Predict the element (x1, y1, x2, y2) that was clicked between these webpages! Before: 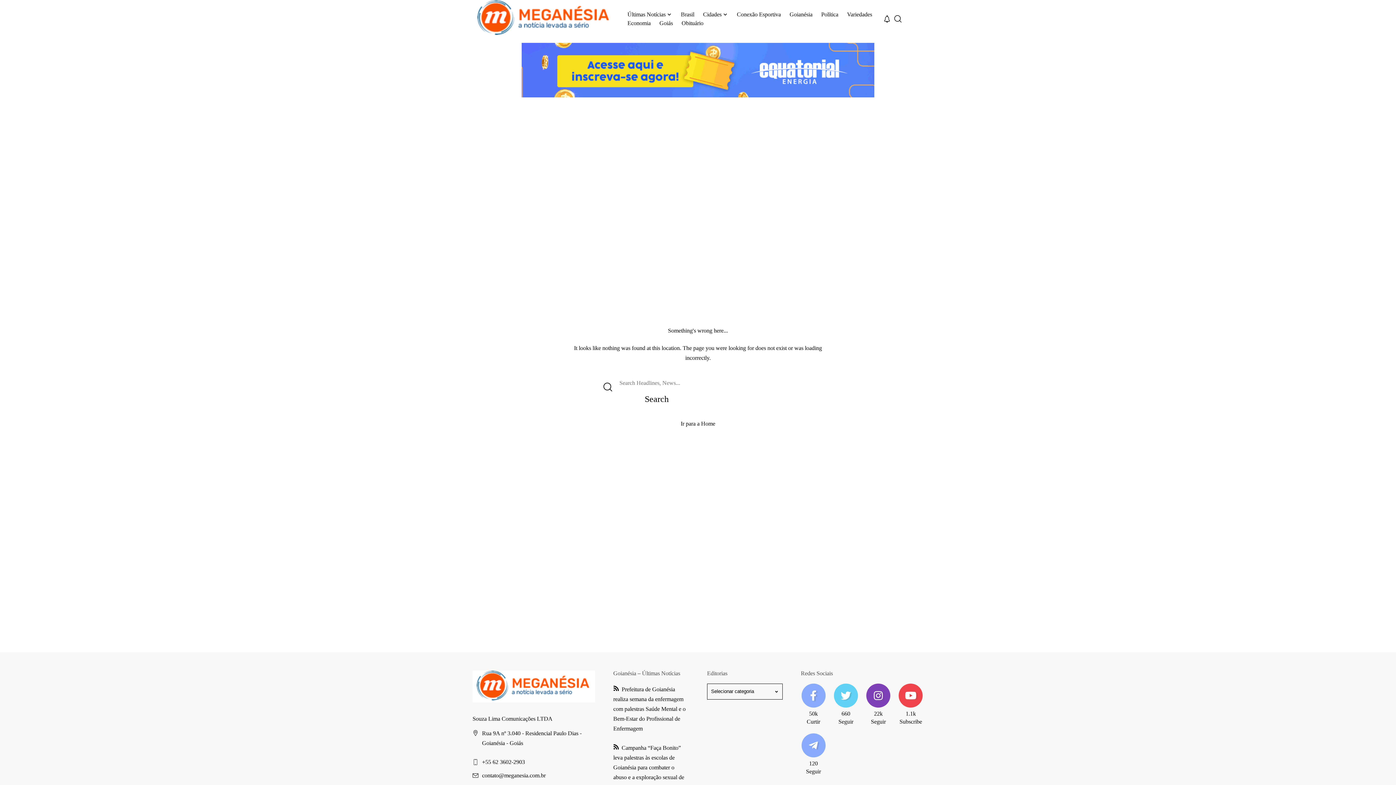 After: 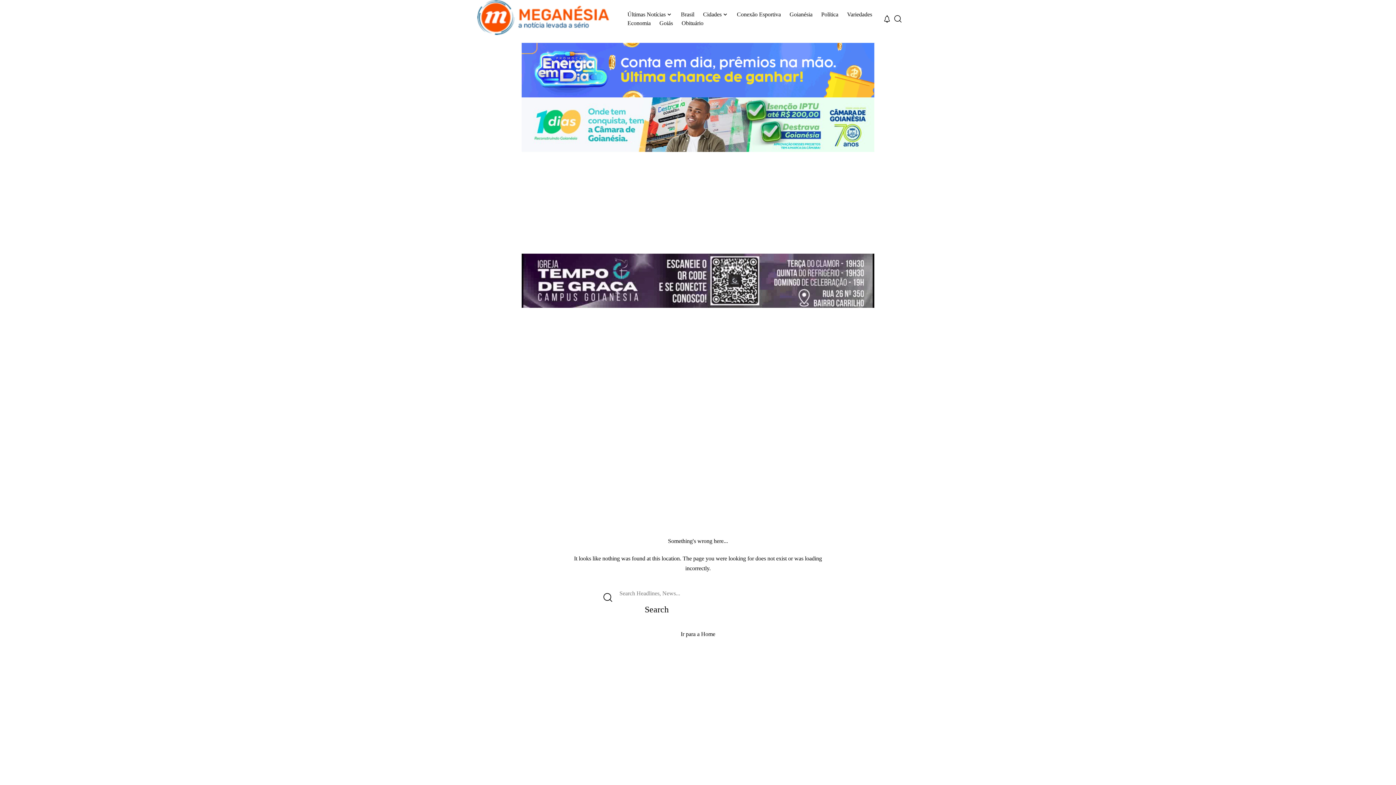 Action: bbox: (883, 12, 890, 24)